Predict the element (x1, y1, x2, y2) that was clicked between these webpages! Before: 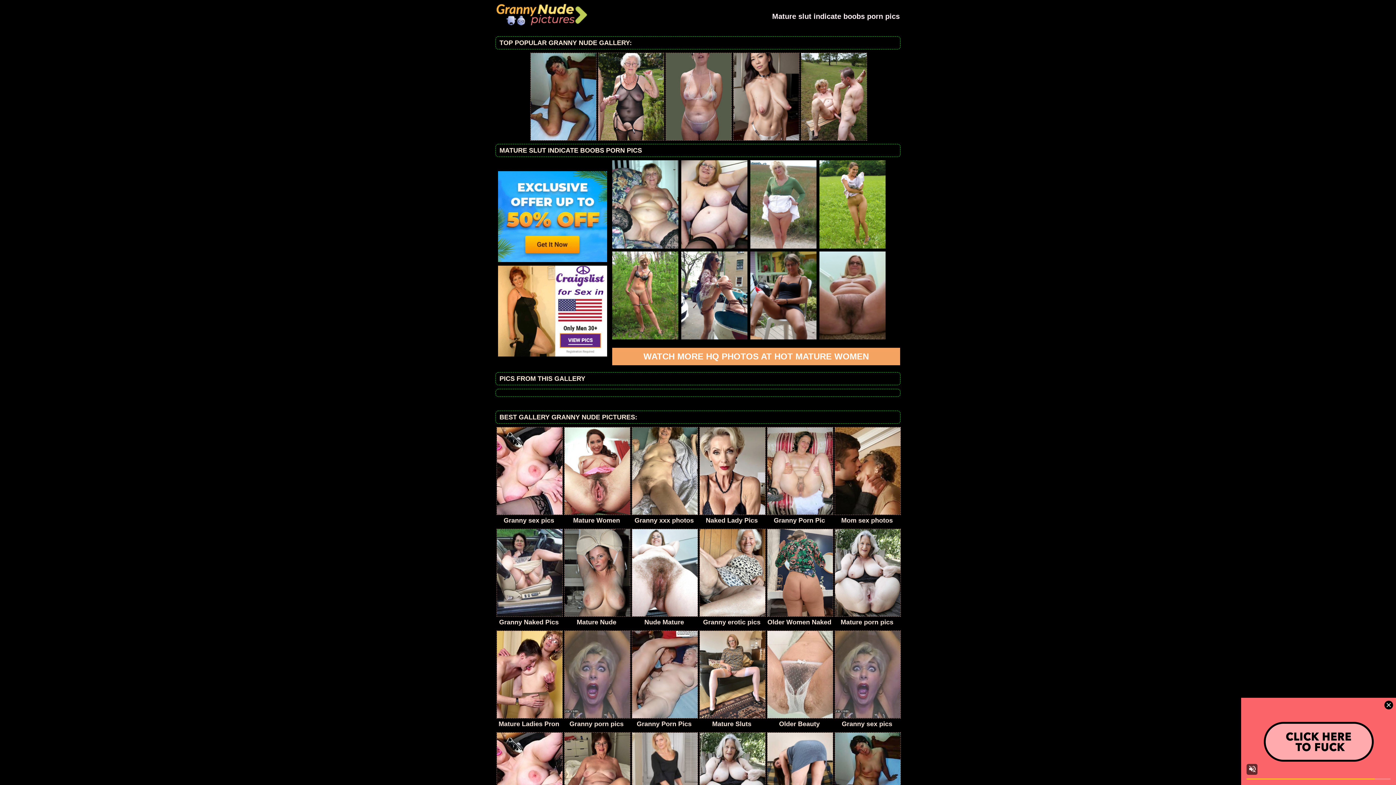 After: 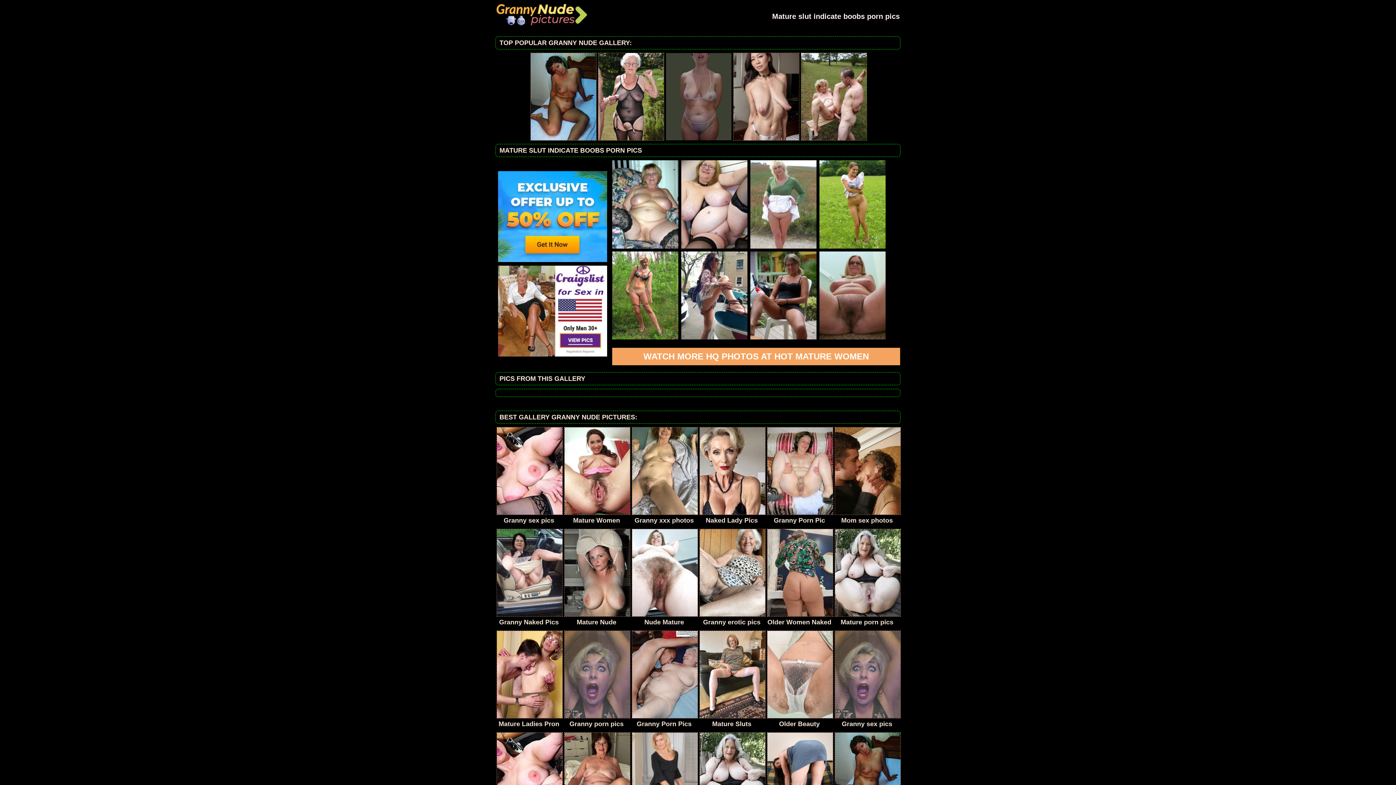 Action: bbox: (665, 52, 730, 140)